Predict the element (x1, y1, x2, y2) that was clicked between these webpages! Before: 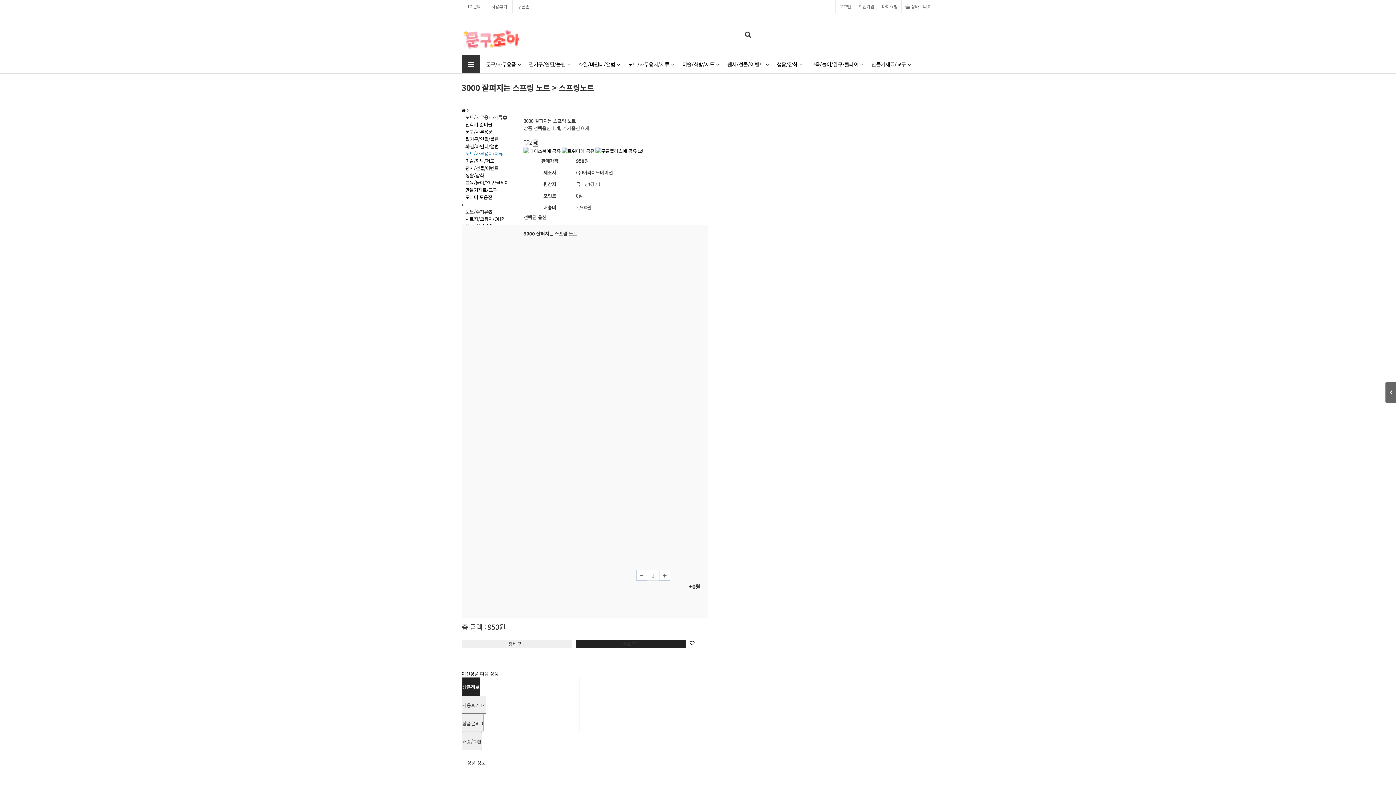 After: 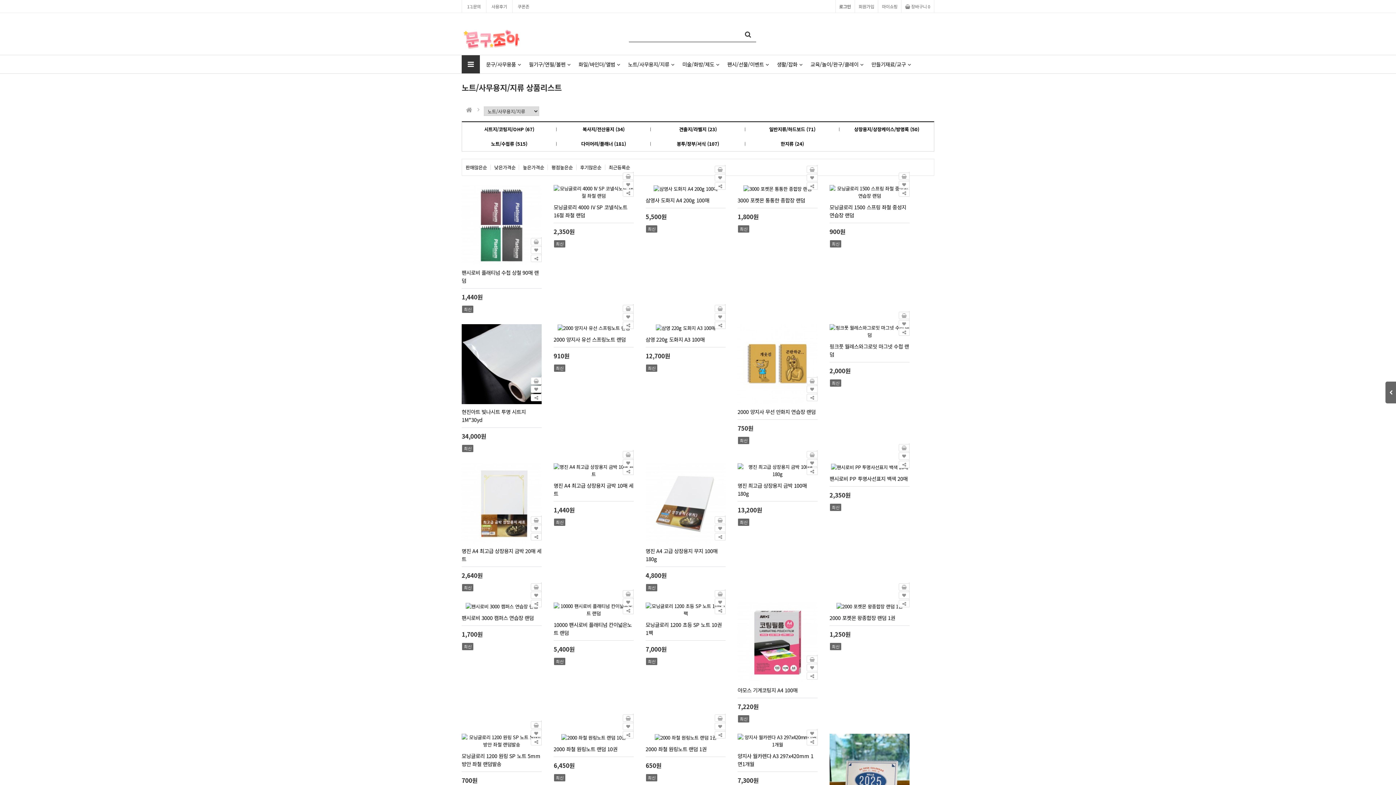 Action: bbox: (461, 150, 506, 157) label: 노트/사무용지/지류